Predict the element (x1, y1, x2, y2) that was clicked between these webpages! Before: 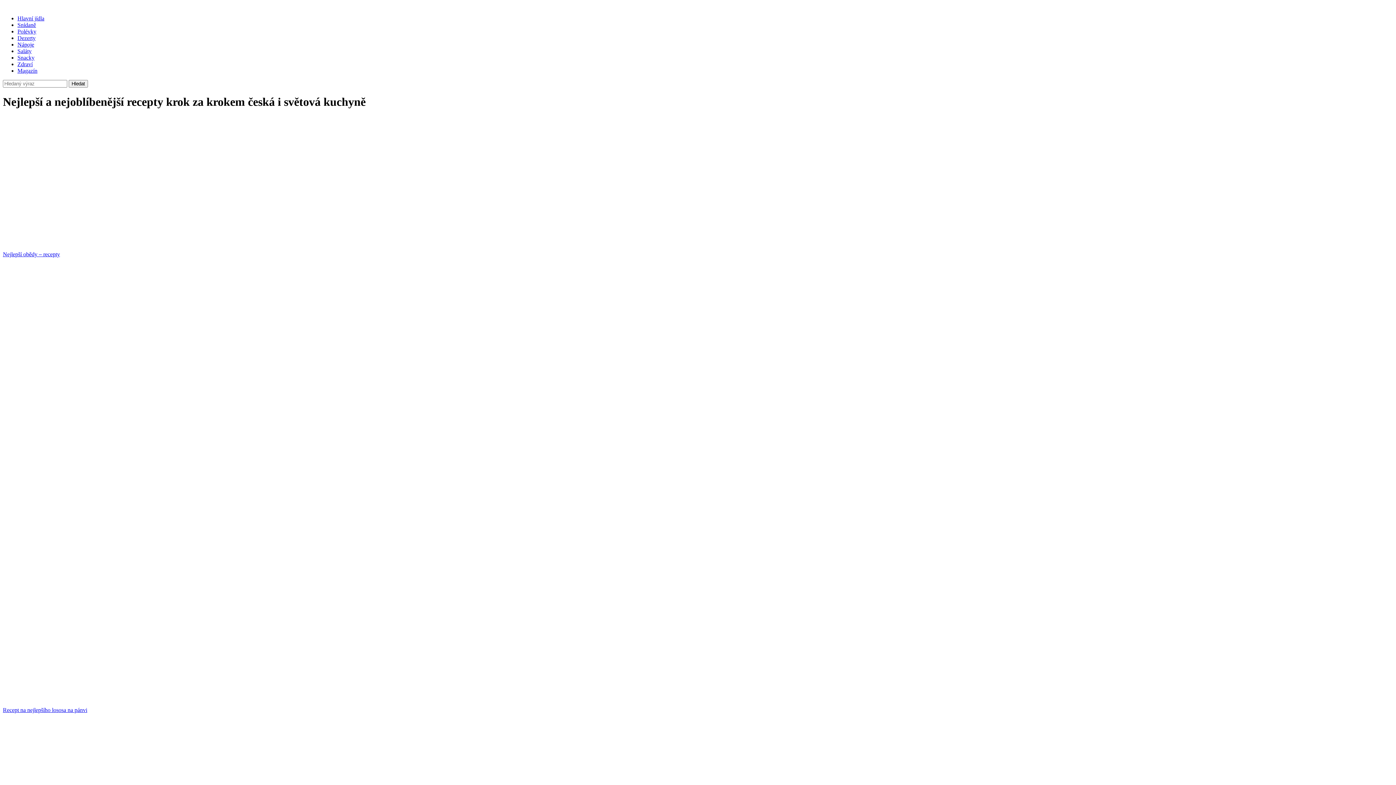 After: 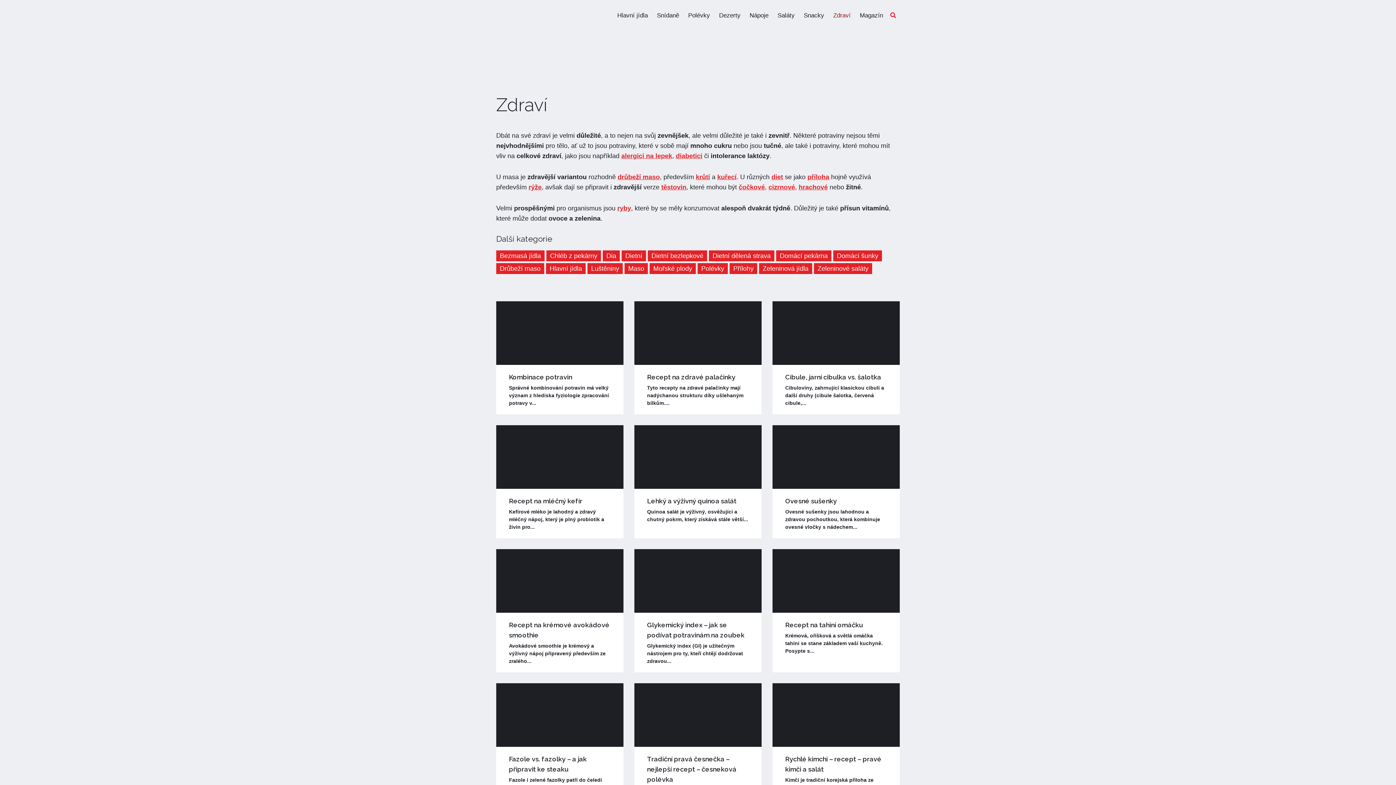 Action: bbox: (17, 61, 32, 67) label: Zdraví